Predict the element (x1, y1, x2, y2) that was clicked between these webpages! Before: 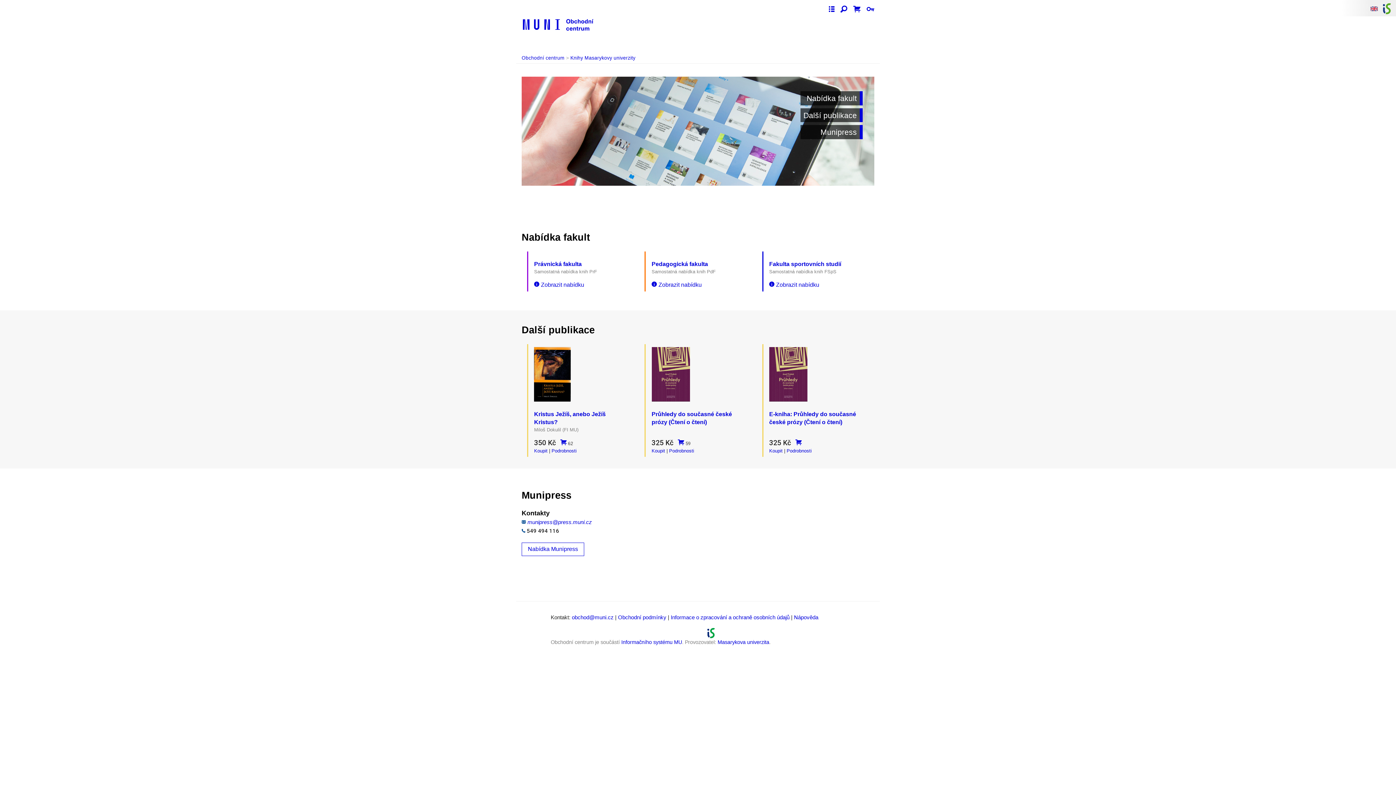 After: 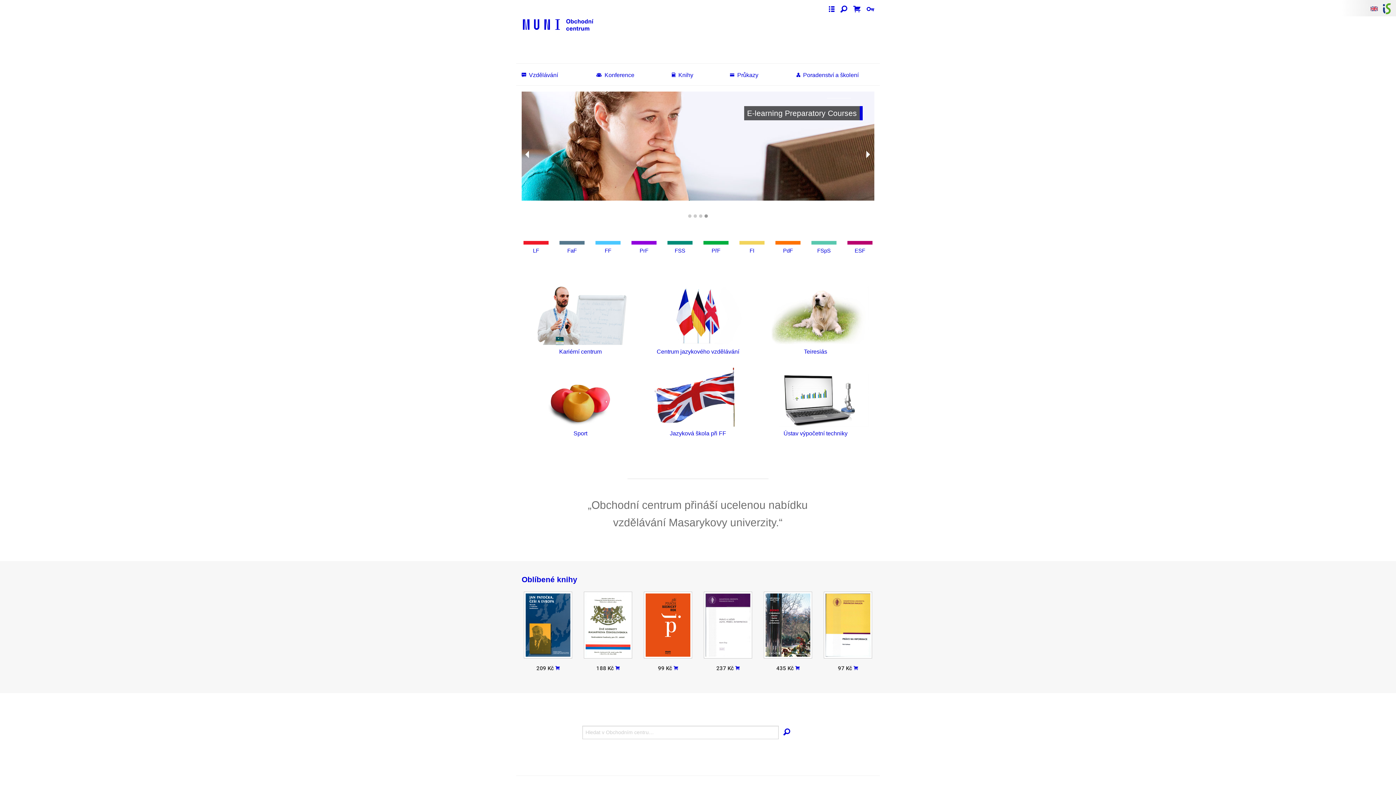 Action: bbox: (516, 20, 607, 26)